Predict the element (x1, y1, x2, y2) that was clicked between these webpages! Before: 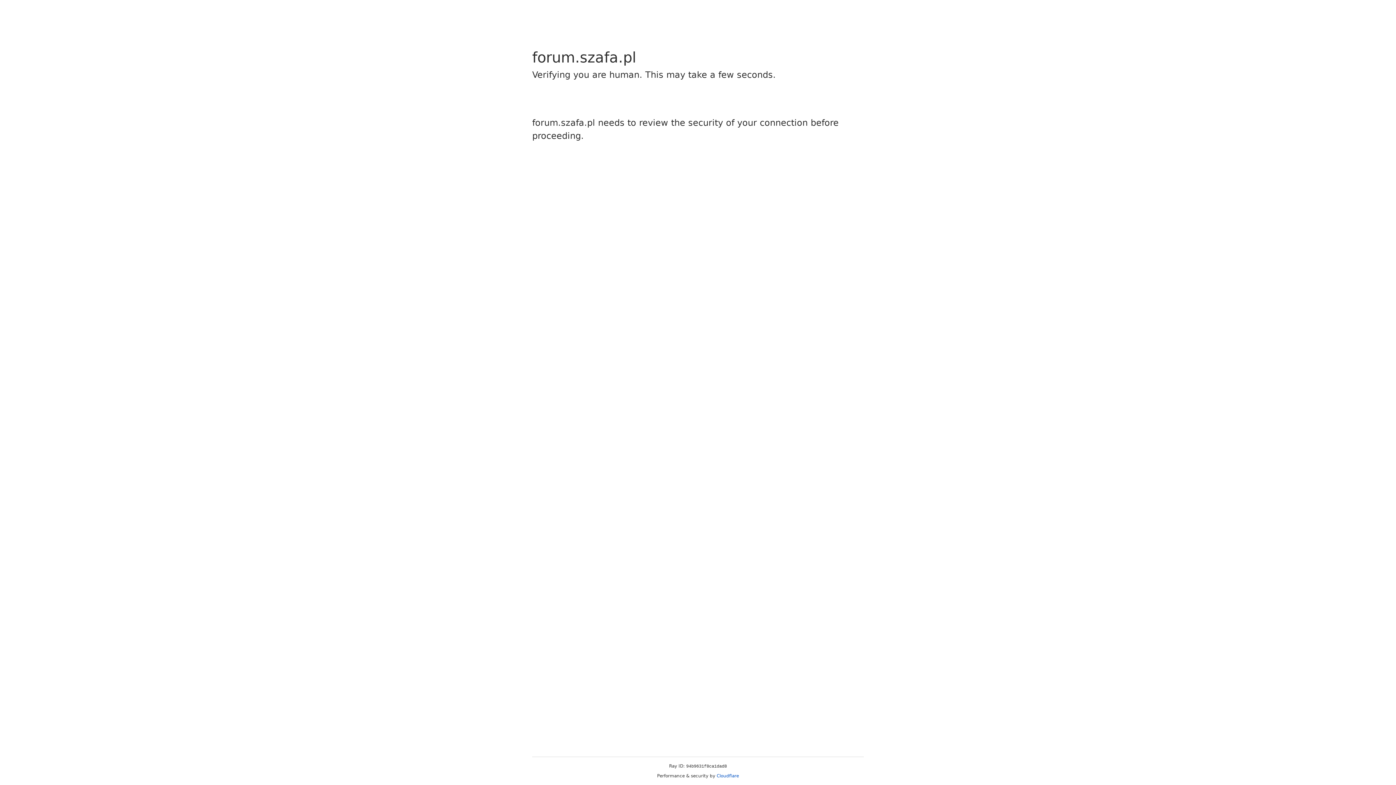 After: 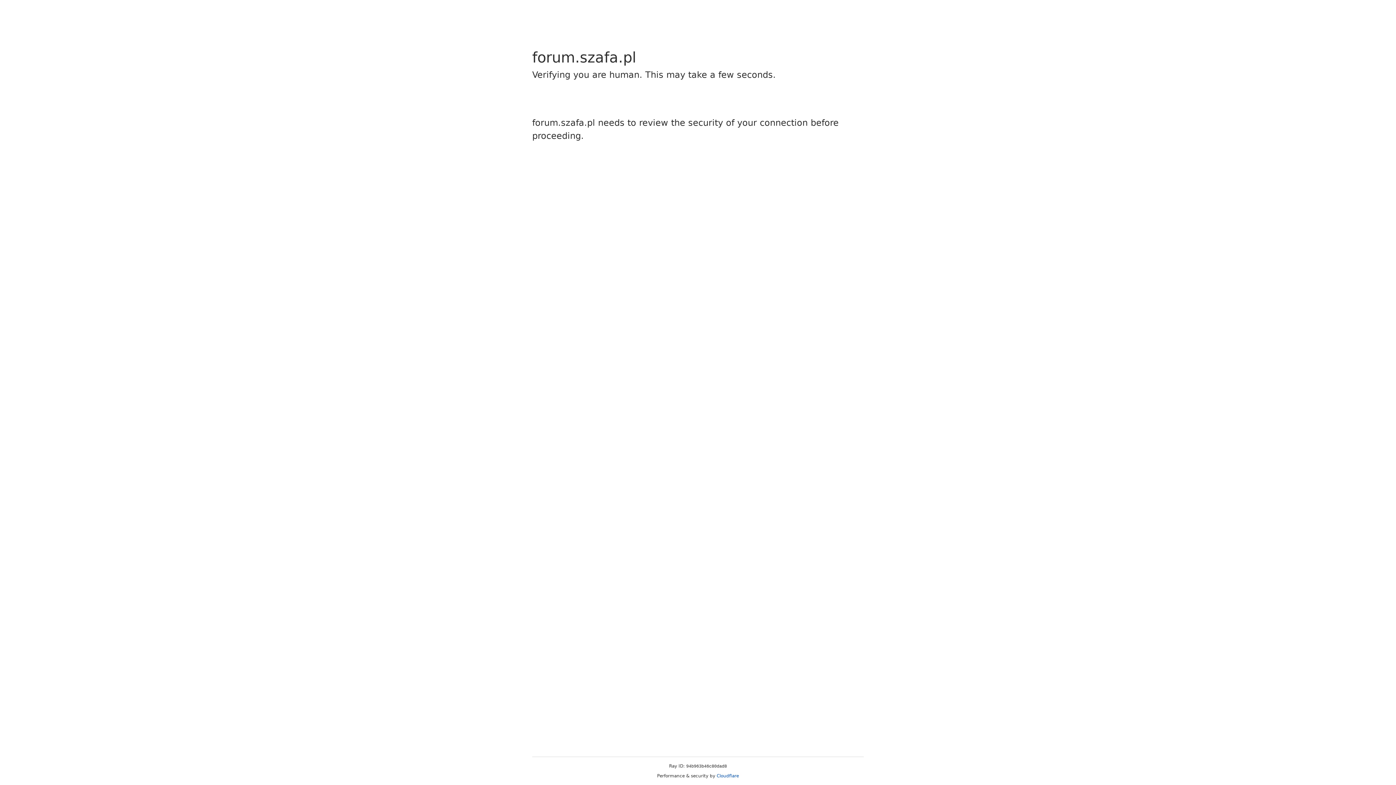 Action: bbox: (716, 773, 739, 778) label: Cloudflare